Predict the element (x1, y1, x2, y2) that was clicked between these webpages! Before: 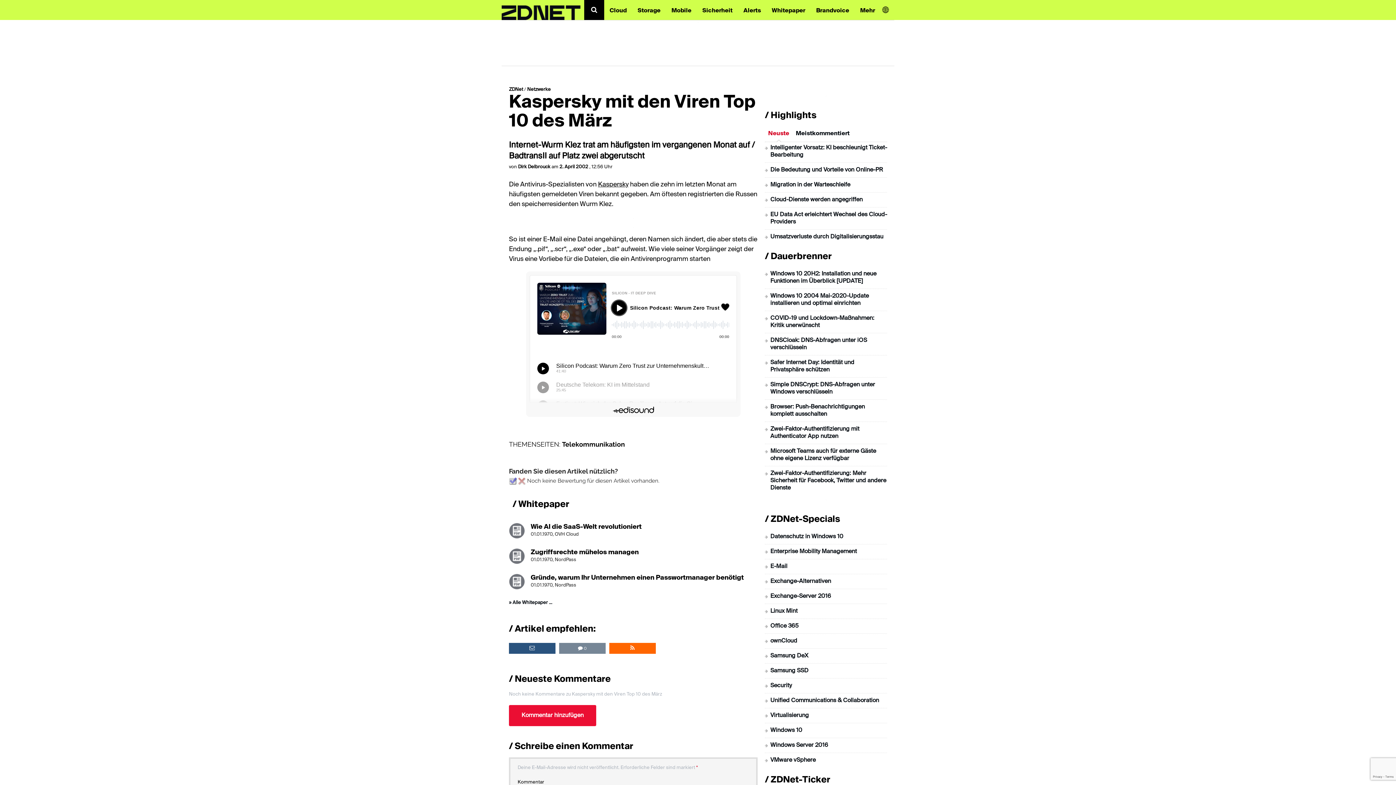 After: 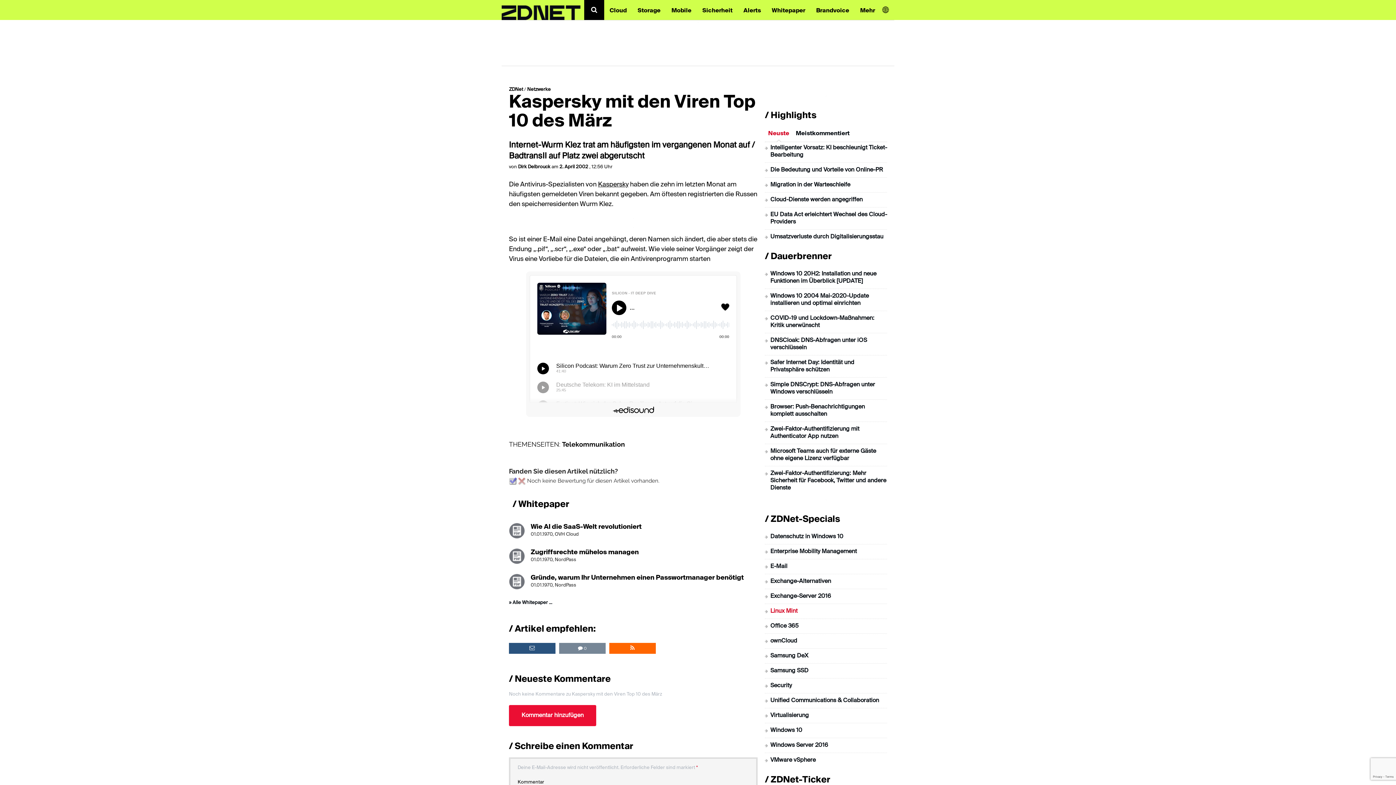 Action: bbox: (770, 608, 797, 614) label: Linux Mint